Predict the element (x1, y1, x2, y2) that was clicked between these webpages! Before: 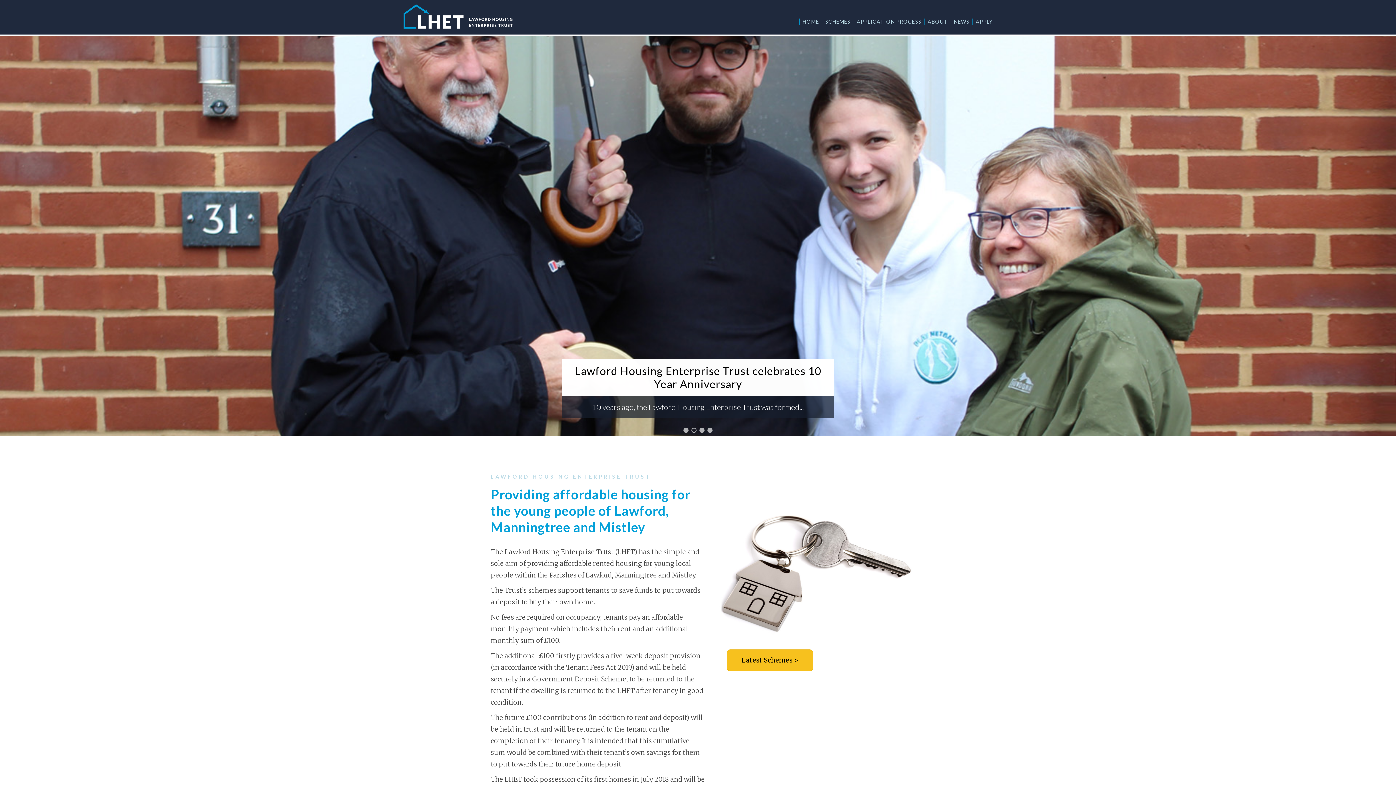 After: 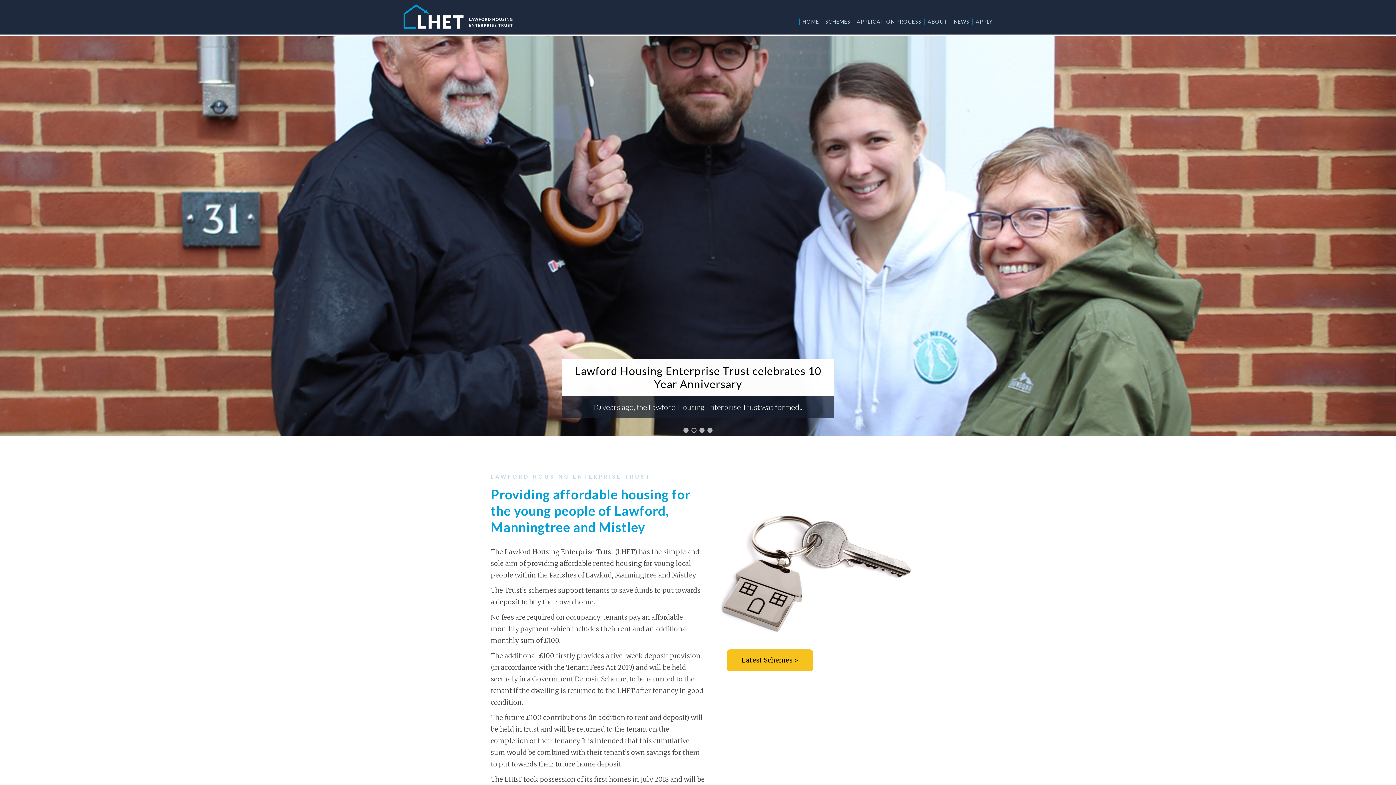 Action: bbox: (403, 13, 512, 21)